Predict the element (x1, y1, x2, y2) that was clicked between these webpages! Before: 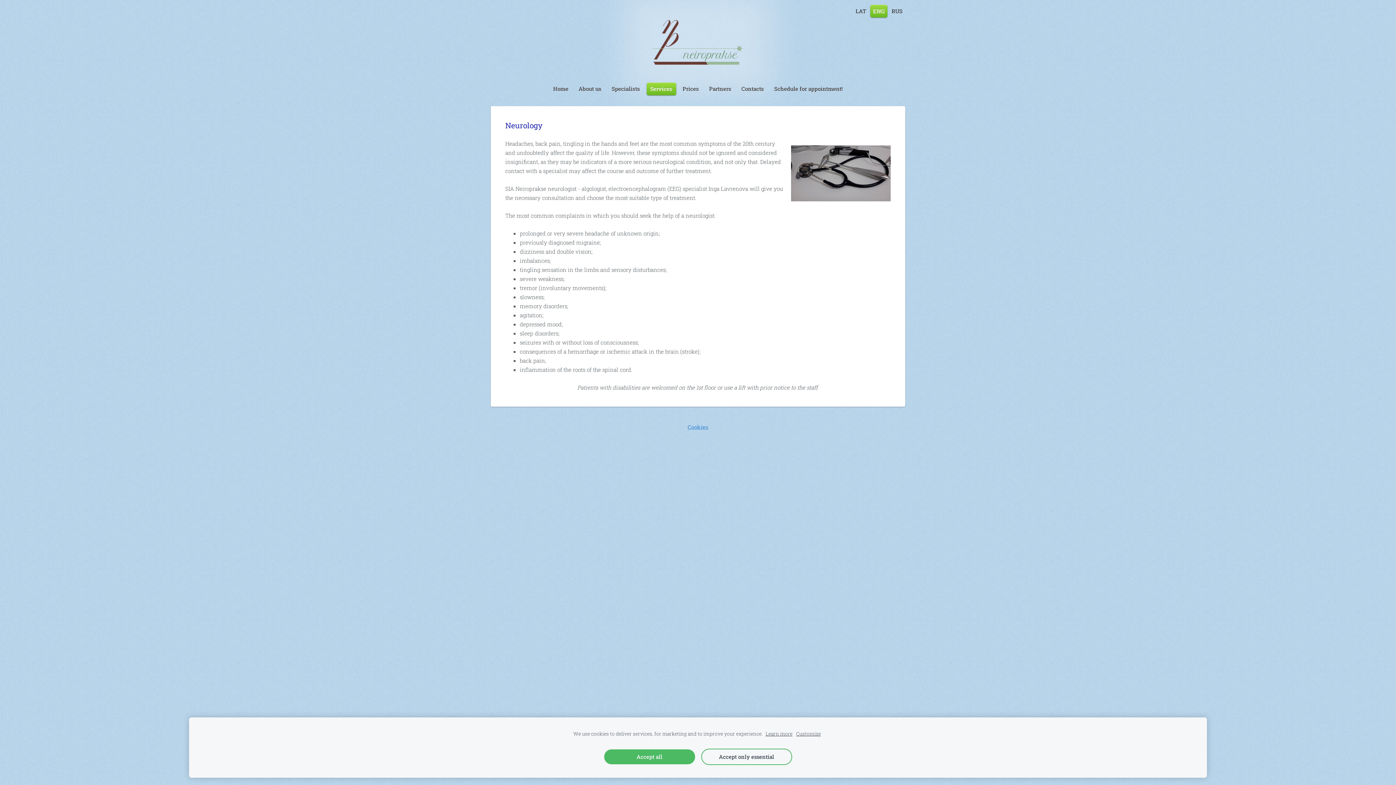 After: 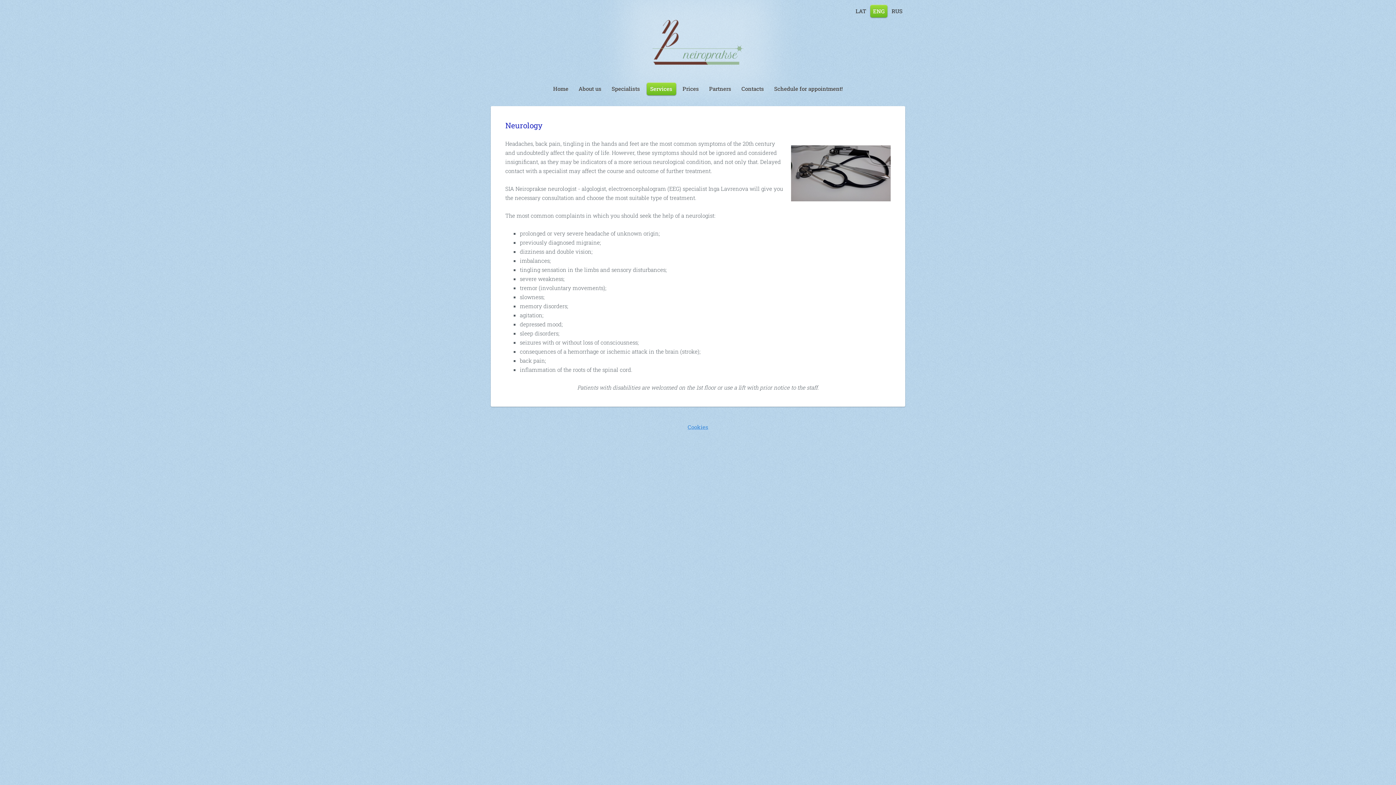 Action: bbox: (701, 749, 792, 765) label: Accept only essential